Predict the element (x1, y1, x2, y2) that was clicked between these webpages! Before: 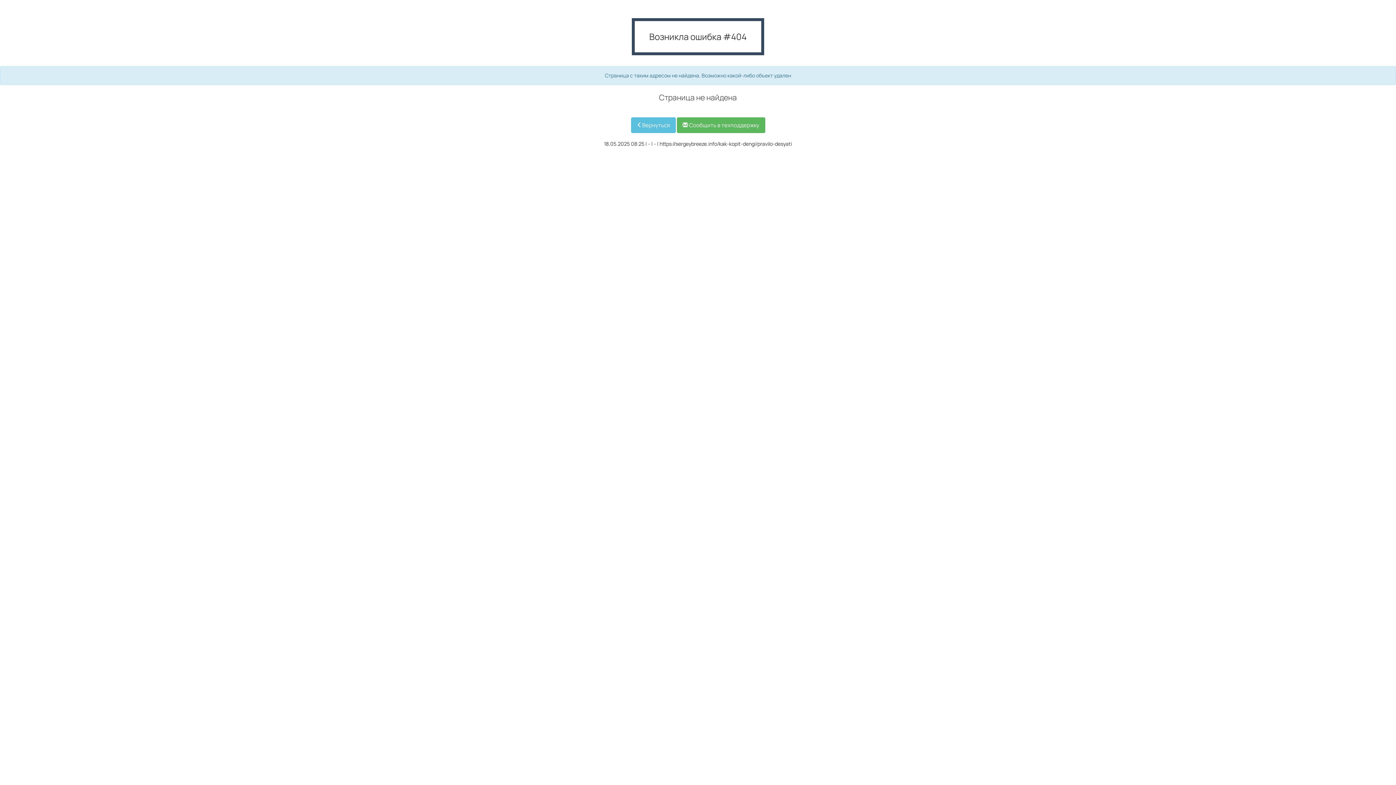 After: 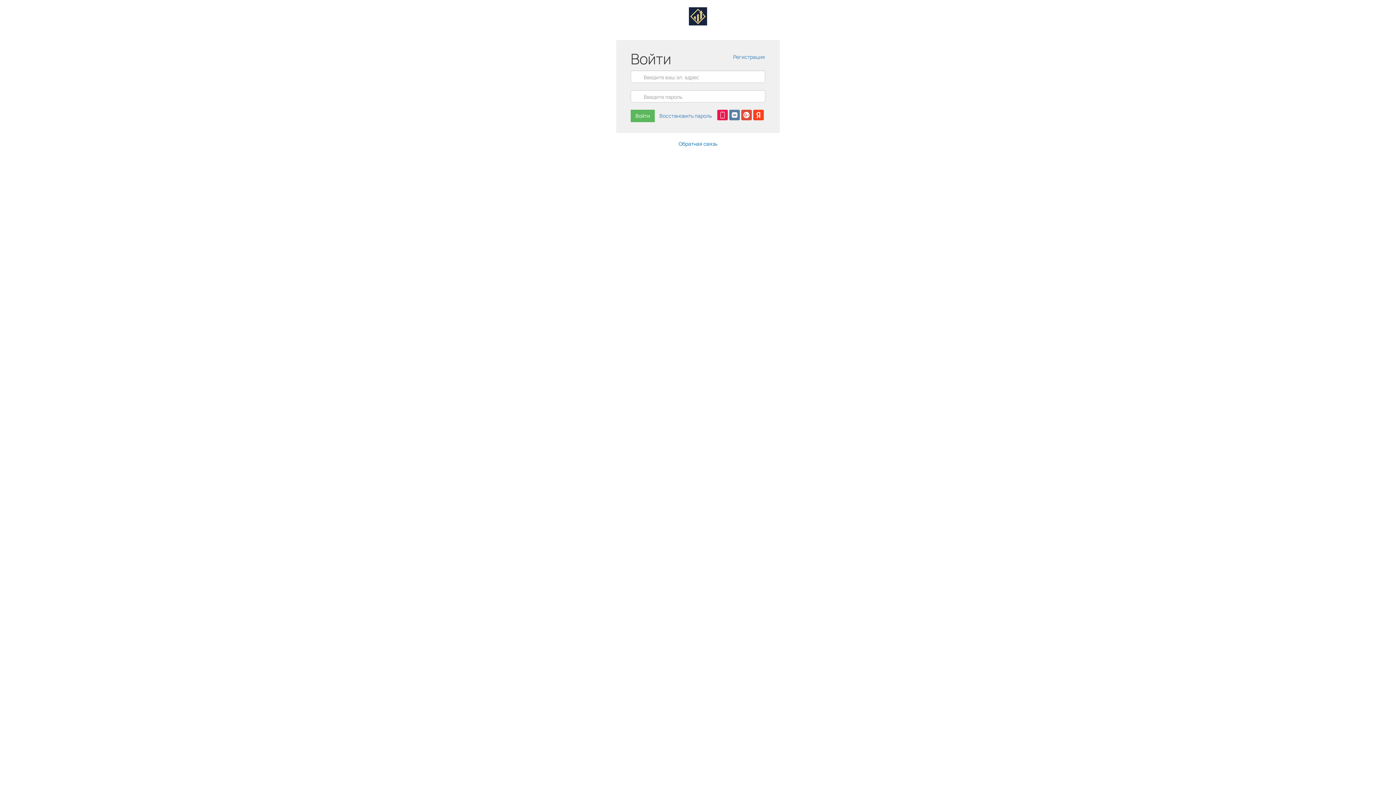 Action: bbox: (631, 117, 675, 133) label: Вернуться